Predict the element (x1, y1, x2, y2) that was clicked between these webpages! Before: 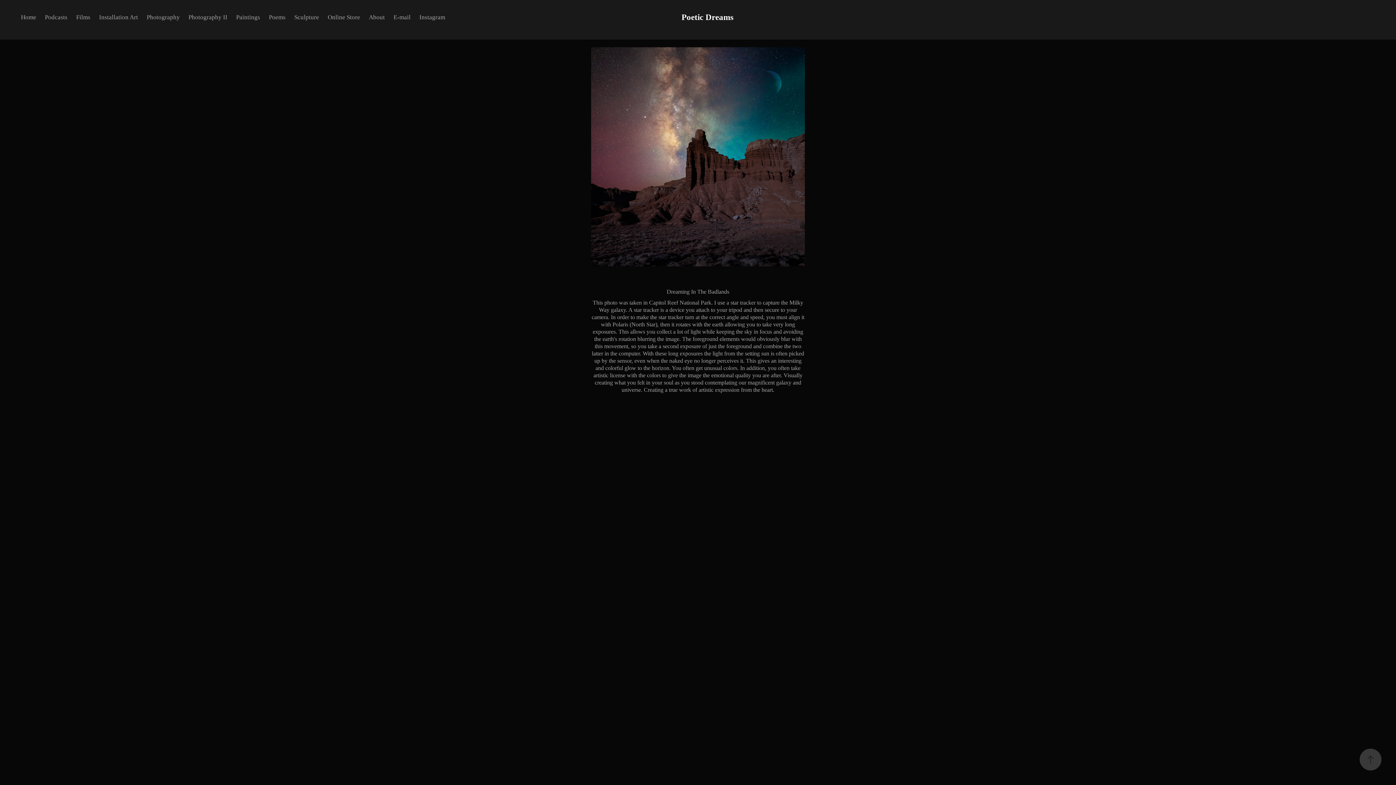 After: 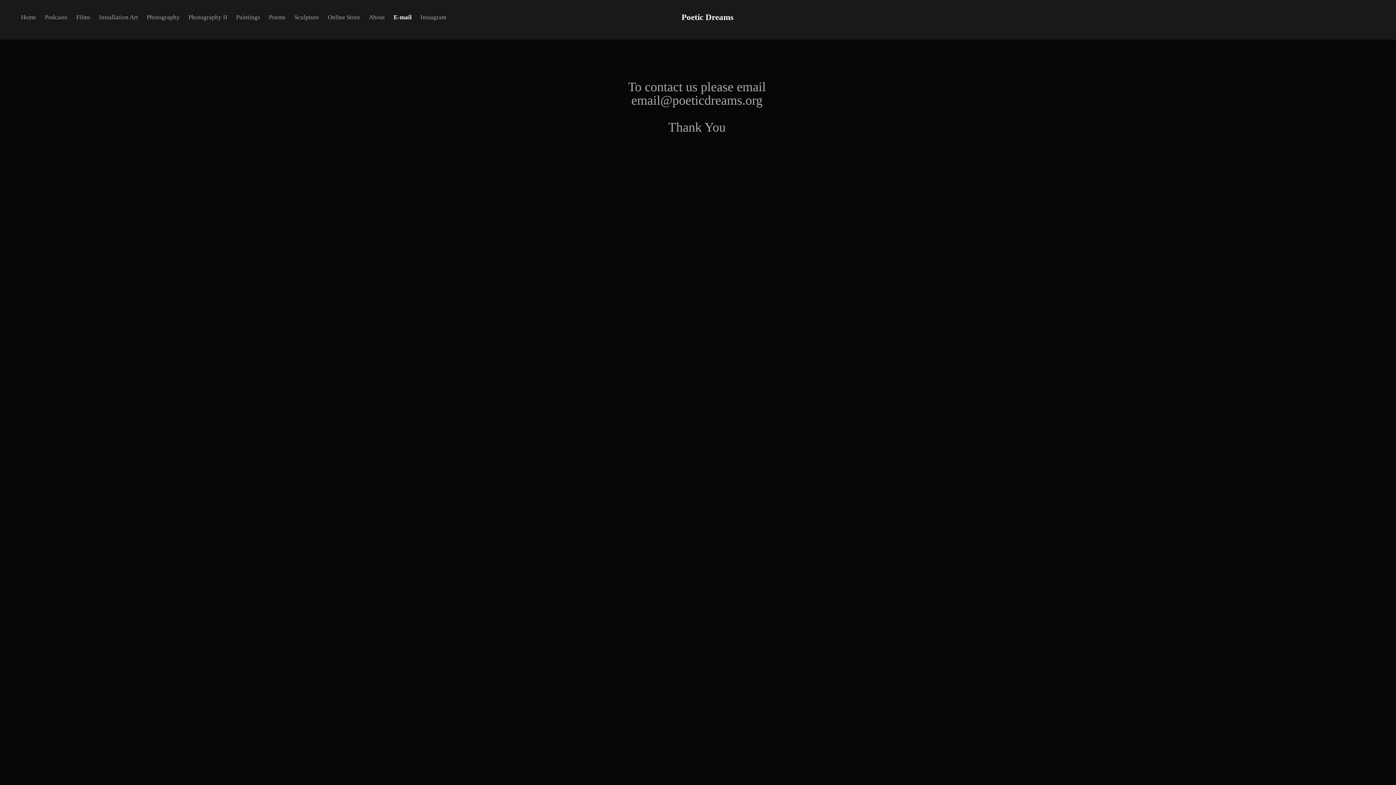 Action: bbox: (393, 13, 410, 20) label: E-mail